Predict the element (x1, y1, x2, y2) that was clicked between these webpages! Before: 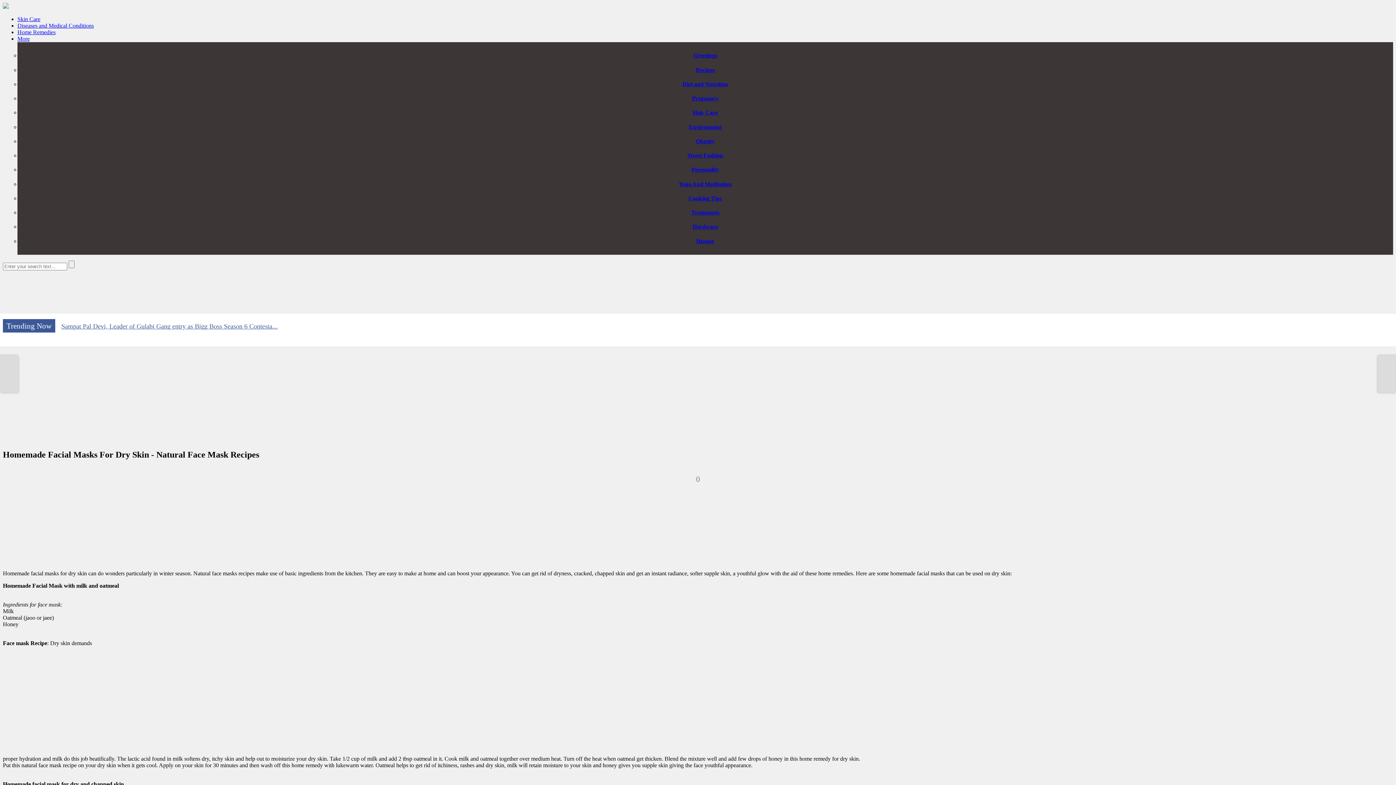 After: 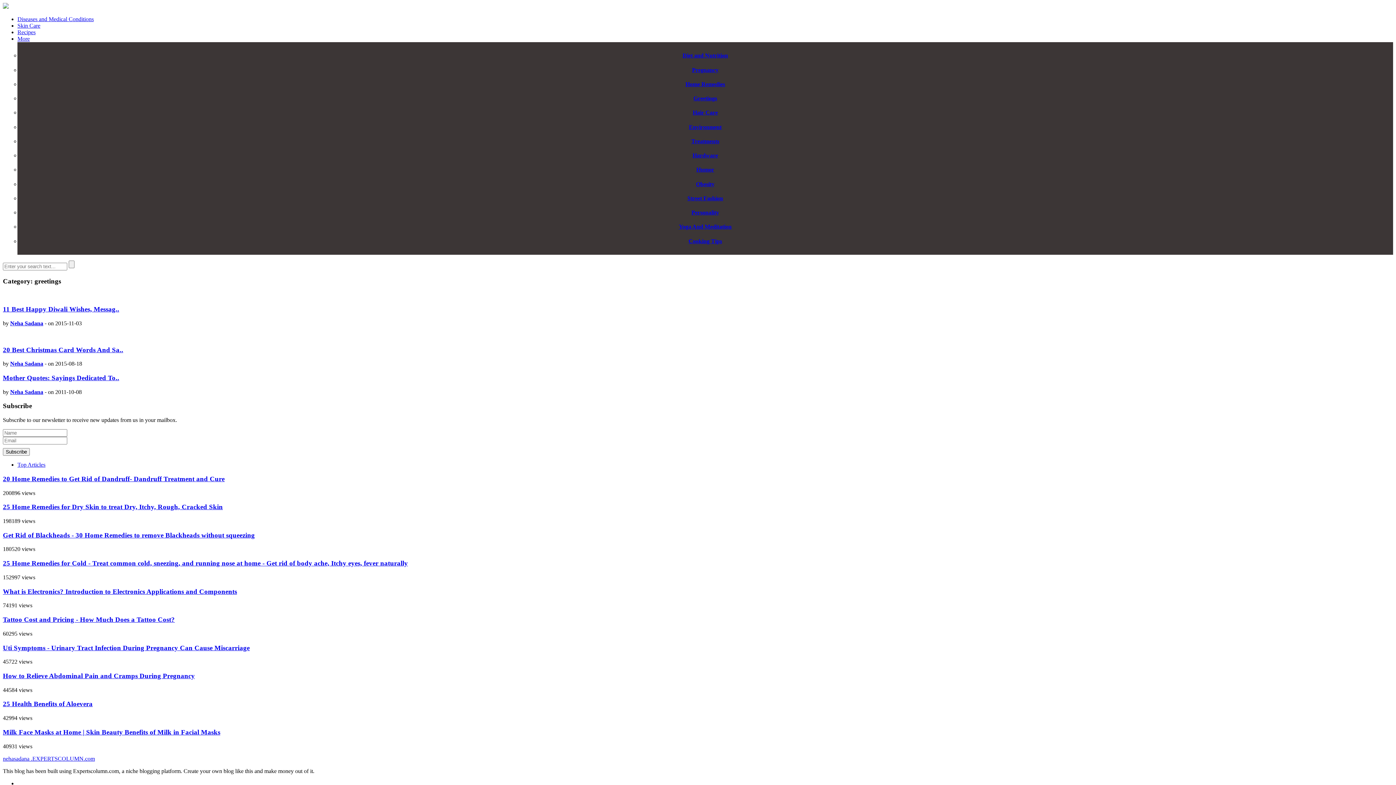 Action: label: Greetings bbox: (693, 52, 717, 58)